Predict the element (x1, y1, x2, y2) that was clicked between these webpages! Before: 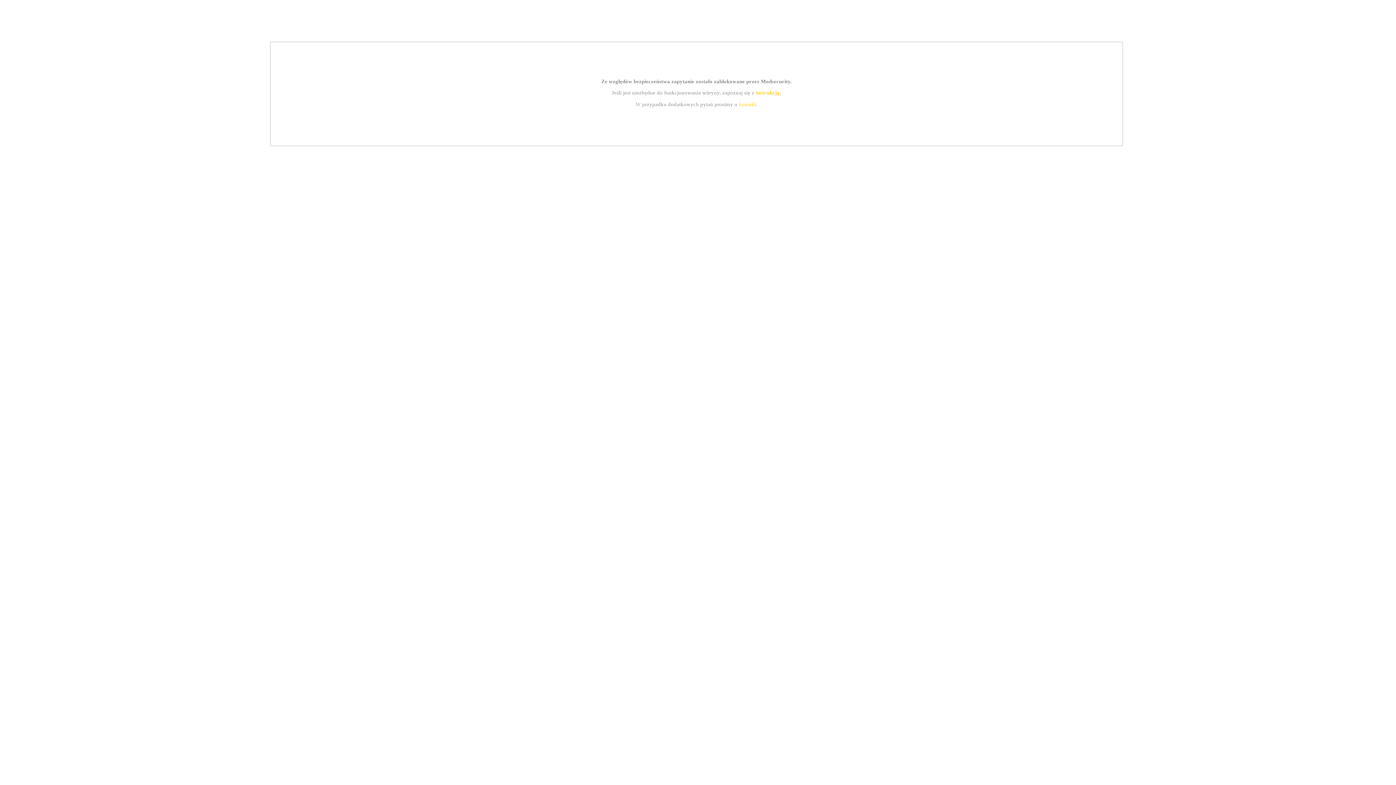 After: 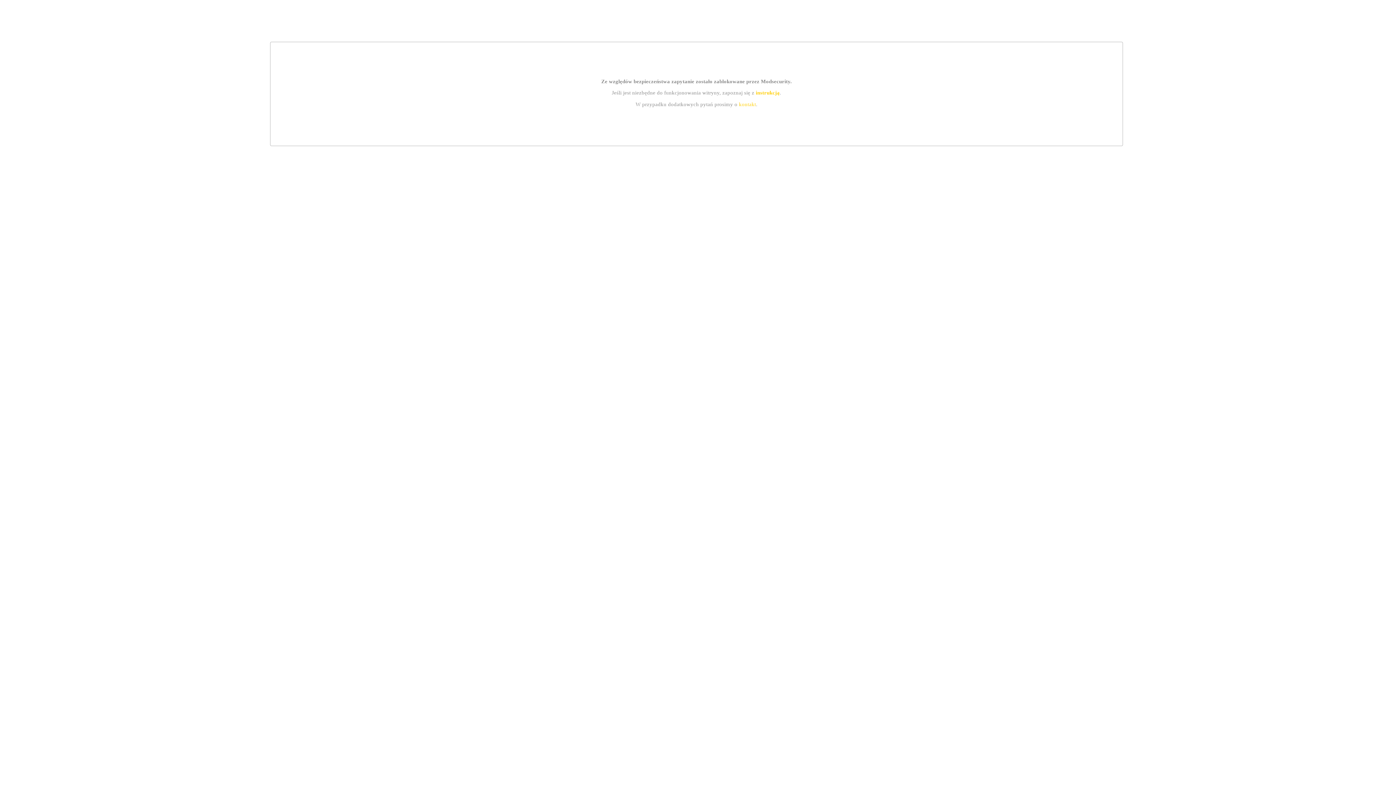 Action: bbox: (755, 89, 779, 95) label: instrukcją